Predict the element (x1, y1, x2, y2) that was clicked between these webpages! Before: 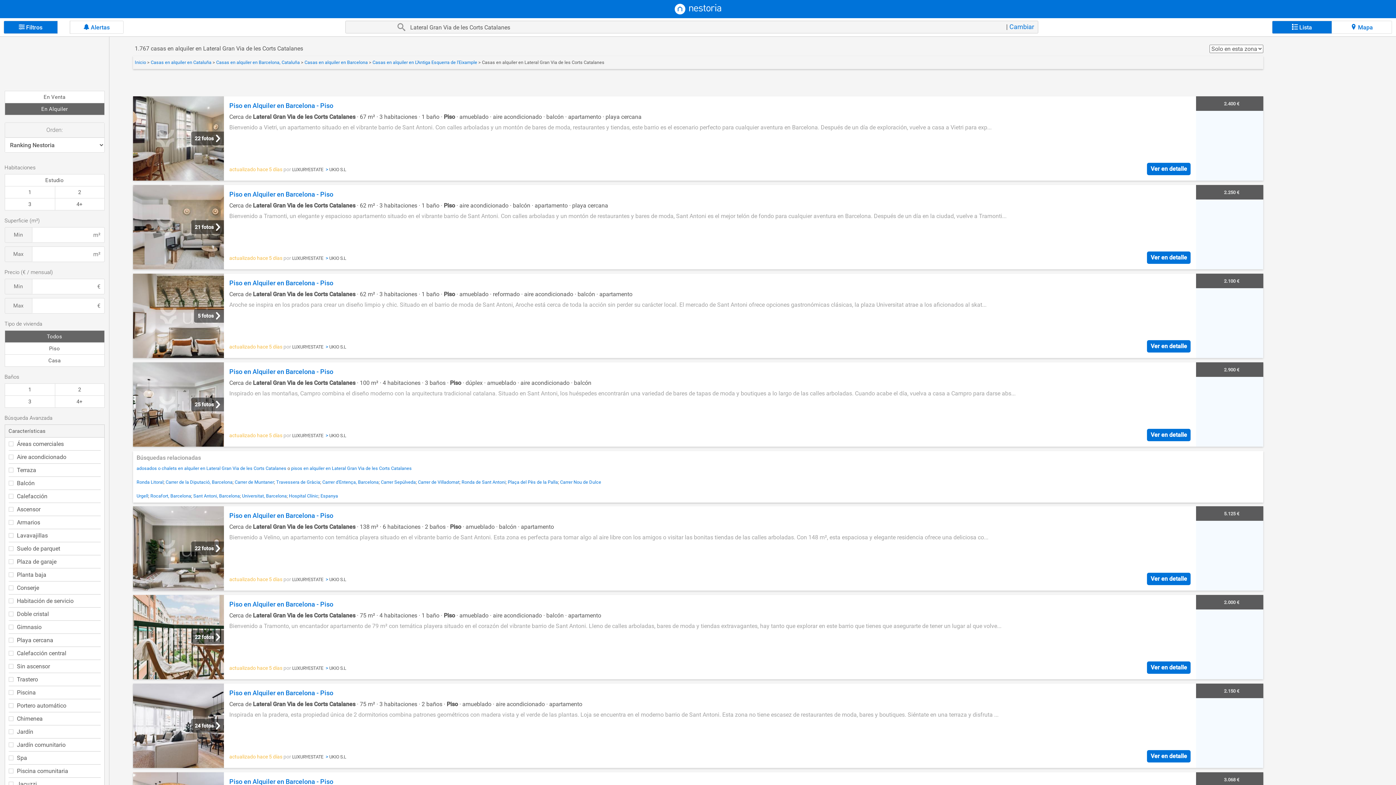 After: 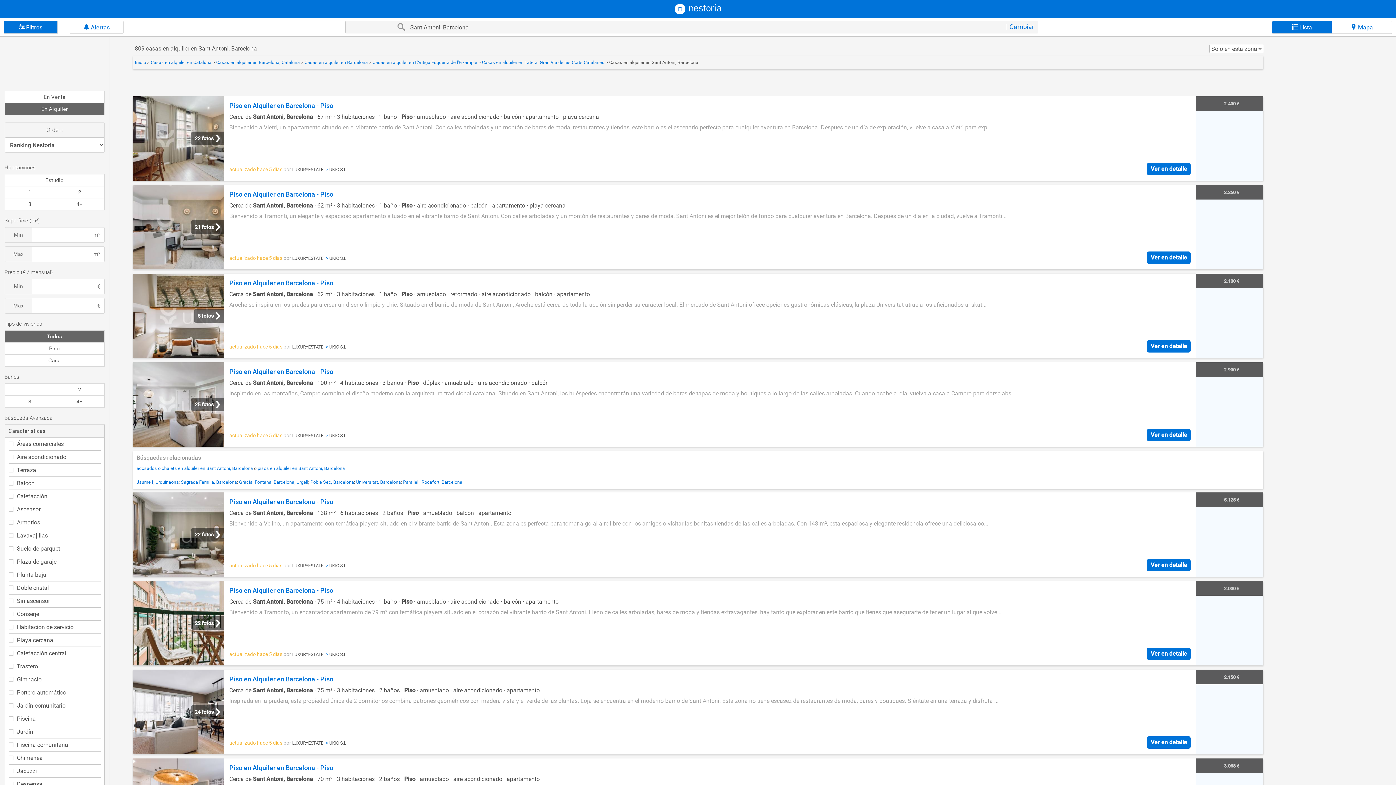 Action: bbox: (193, 493, 239, 498) label: Sant Antoni, Barcelona